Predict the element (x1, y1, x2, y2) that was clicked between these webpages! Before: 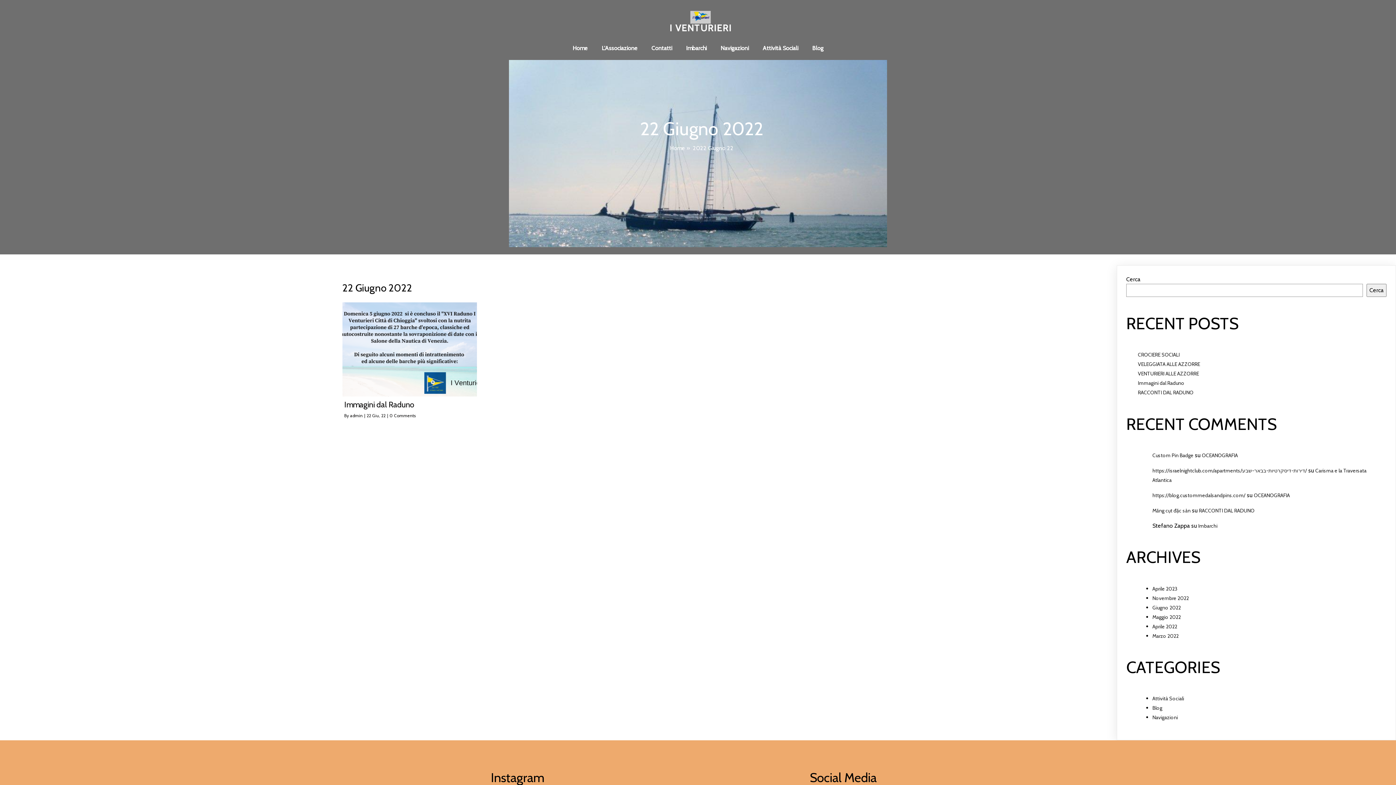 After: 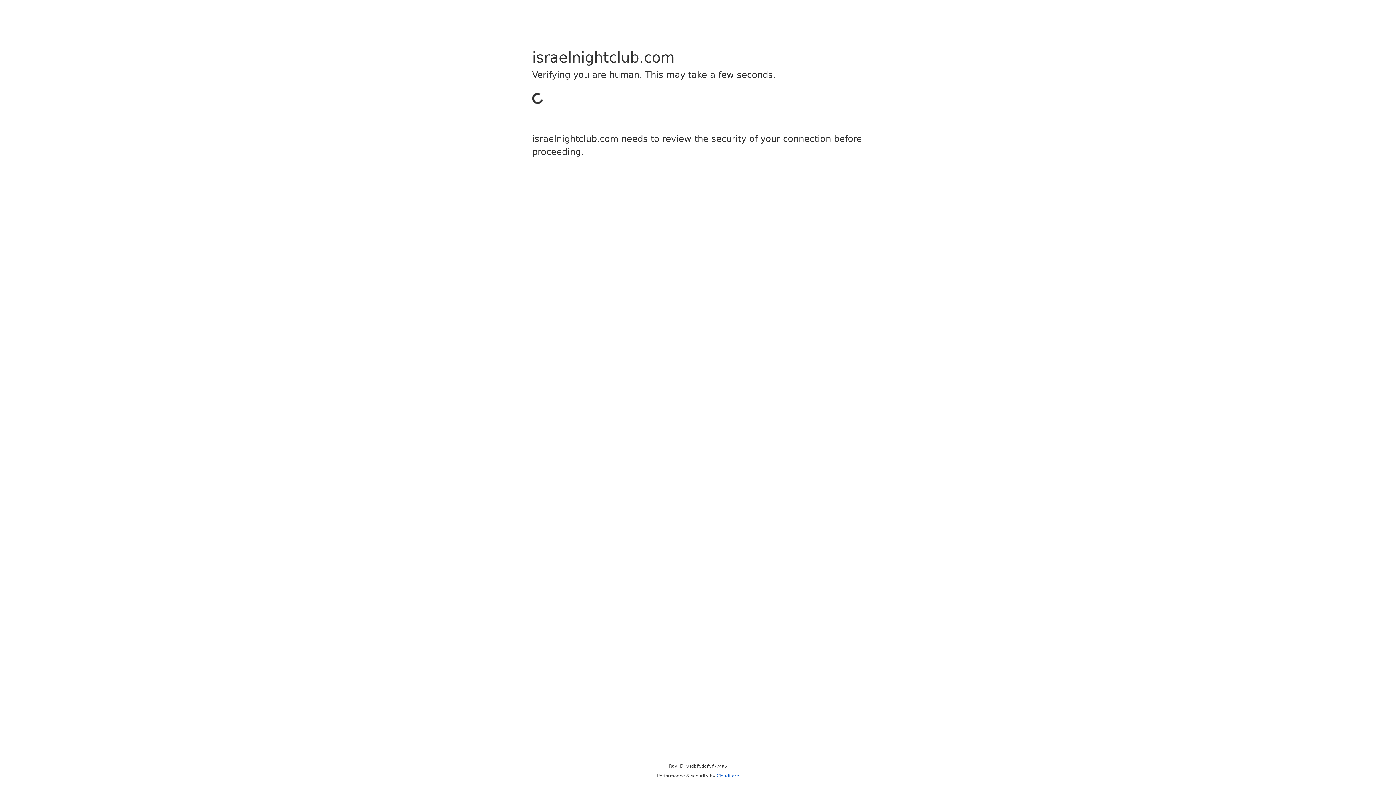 Action: bbox: (1152, 467, 1307, 474) label: https://israelnightclub.com/apartments/דירות-דיסקרטיות-בבאר-שבע/